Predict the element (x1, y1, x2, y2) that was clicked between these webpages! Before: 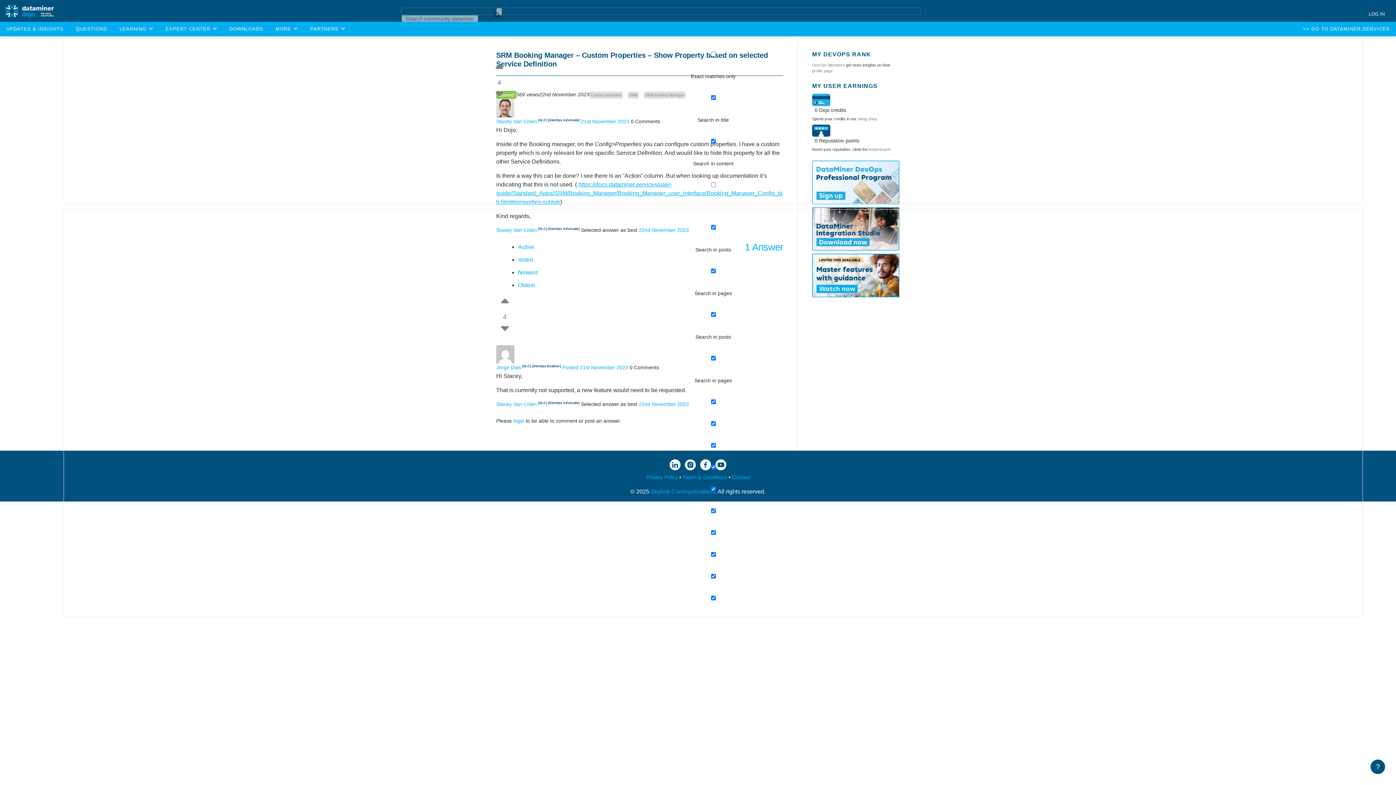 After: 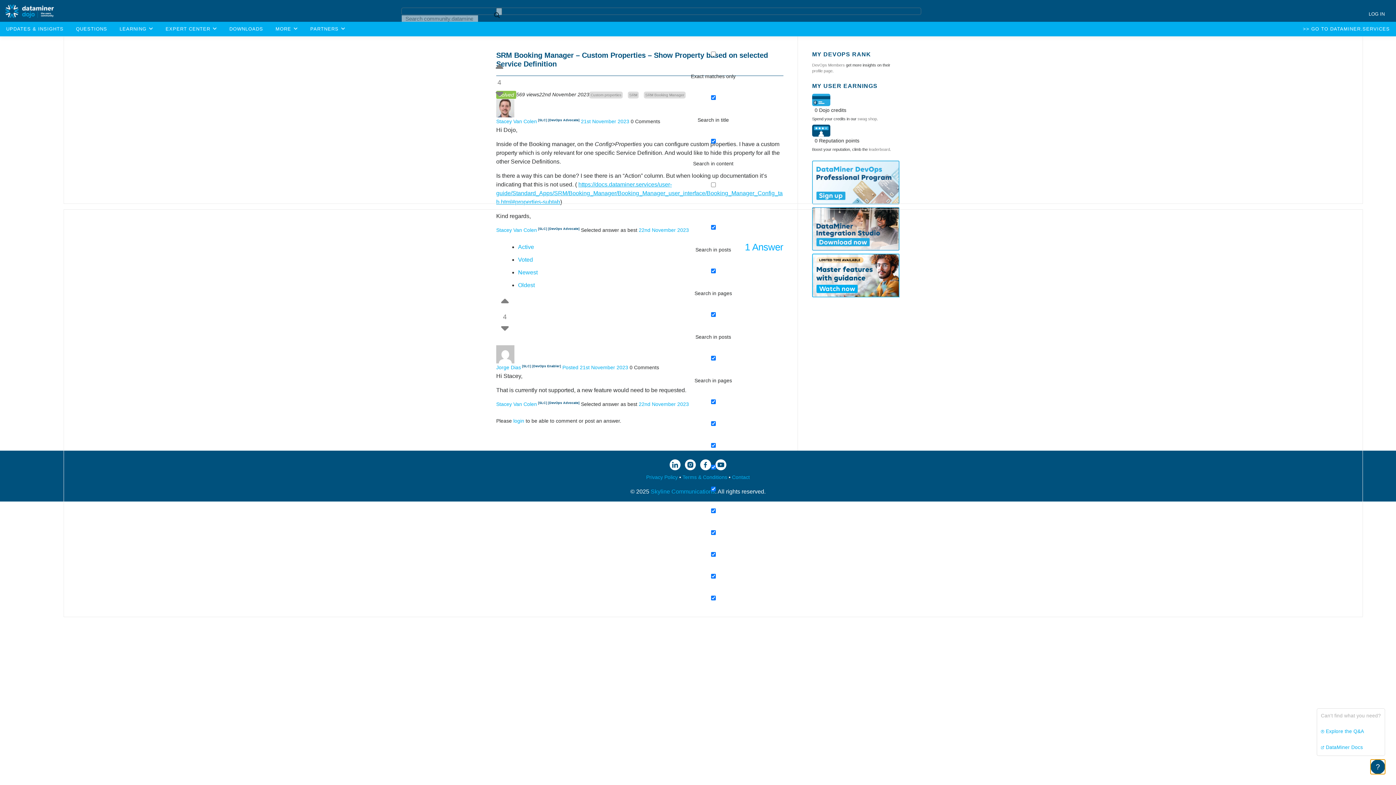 Action: bbox: (1370, 760, 1385, 774) label: ?